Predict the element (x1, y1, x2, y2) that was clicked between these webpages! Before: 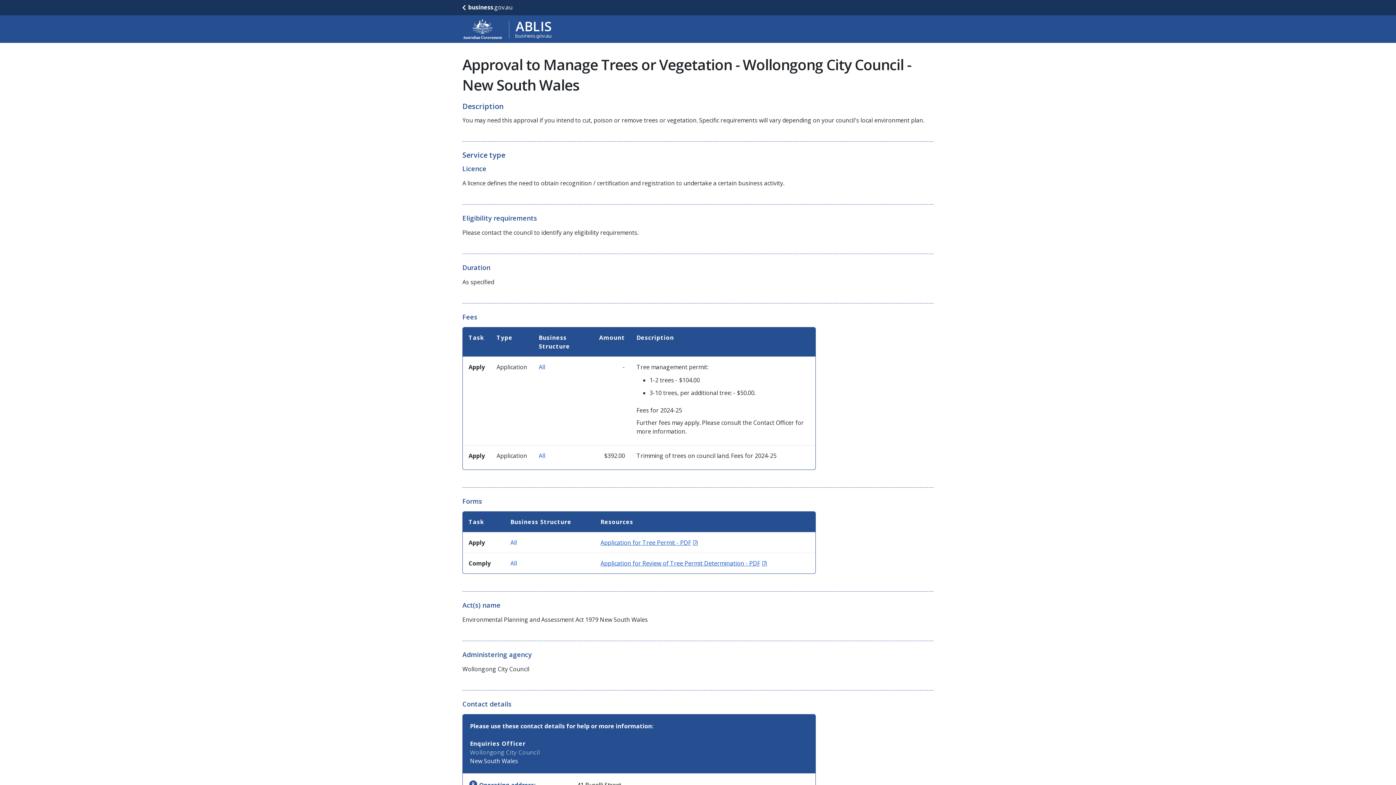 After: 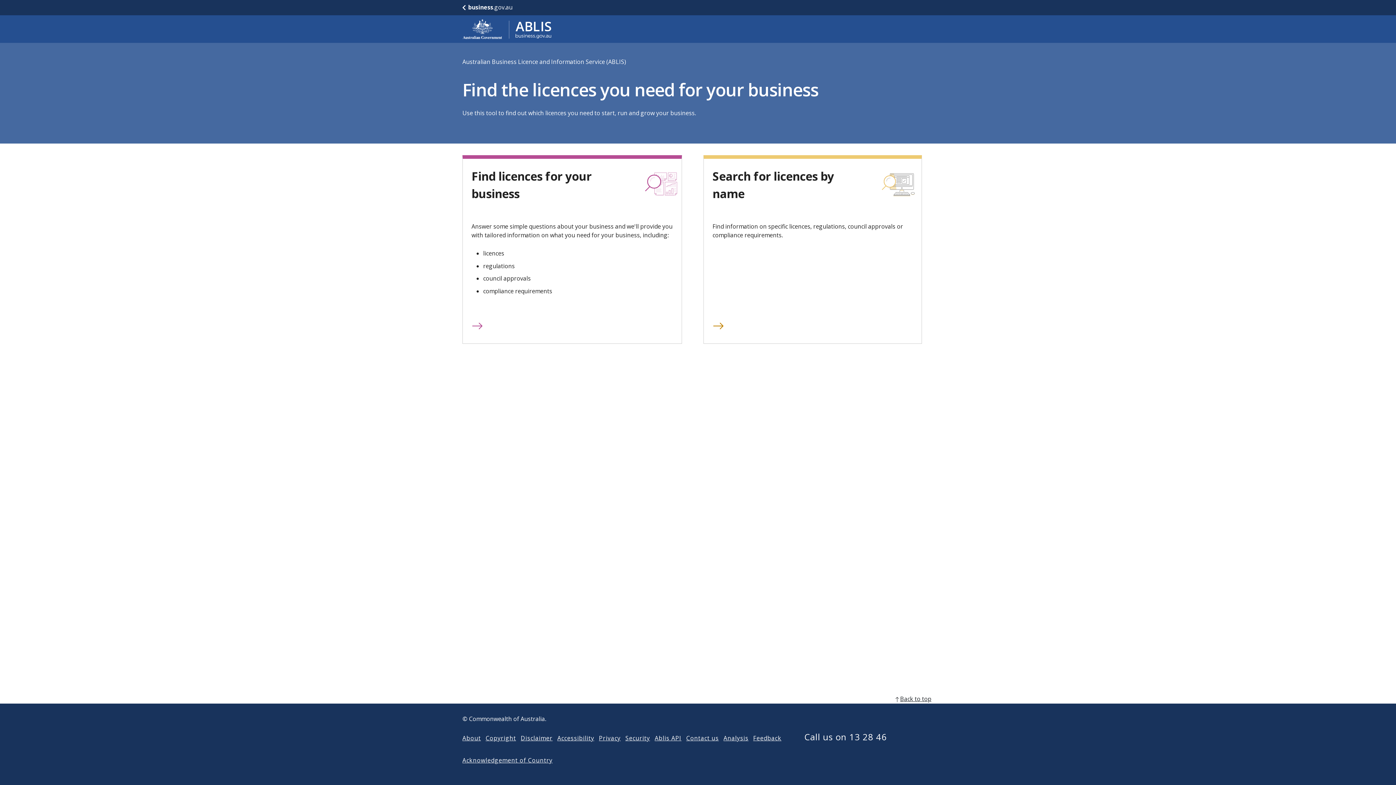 Action: label: Go to ABLIS home bbox: (462, 18, 552, 39)